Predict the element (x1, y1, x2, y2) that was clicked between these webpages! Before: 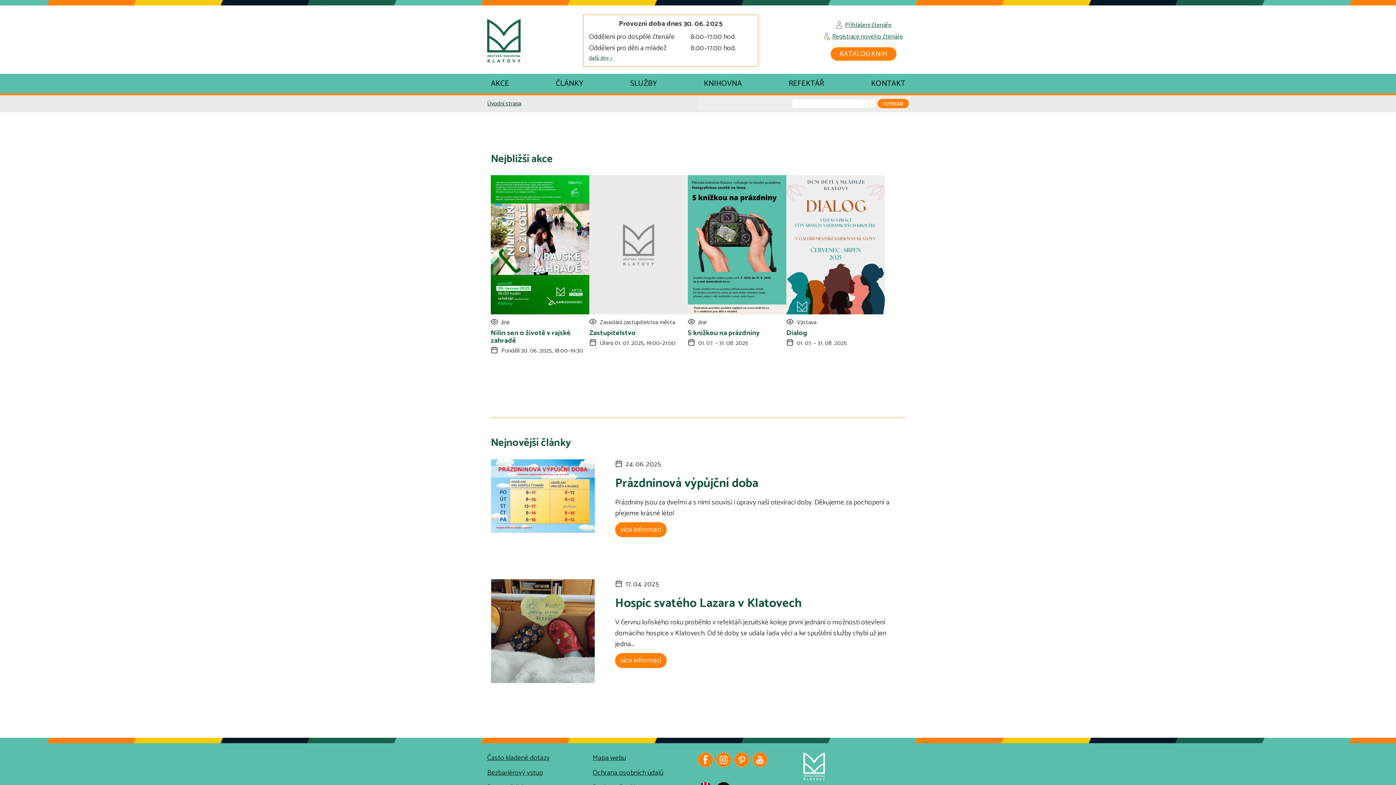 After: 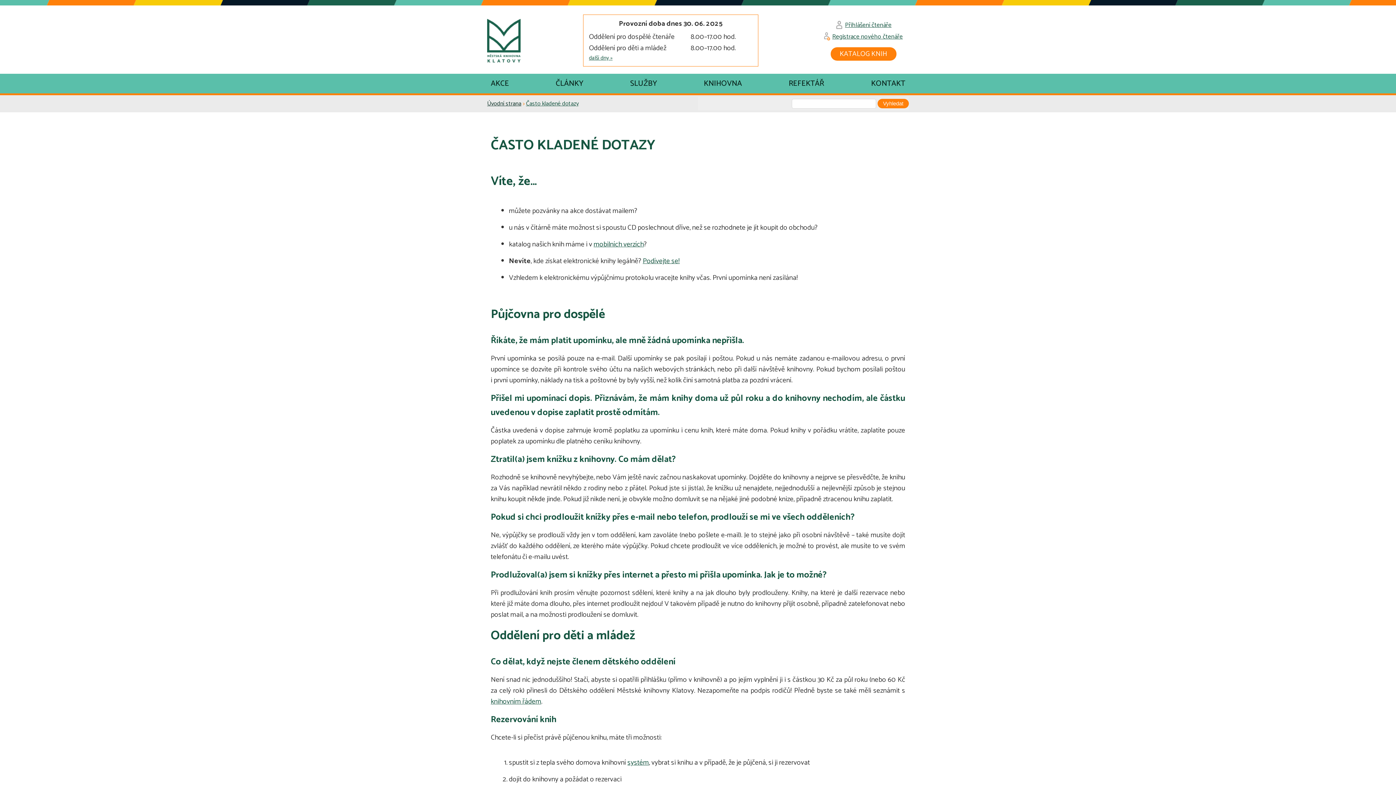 Action: label: Často kladené dotazy bbox: (487, 752, 549, 764)